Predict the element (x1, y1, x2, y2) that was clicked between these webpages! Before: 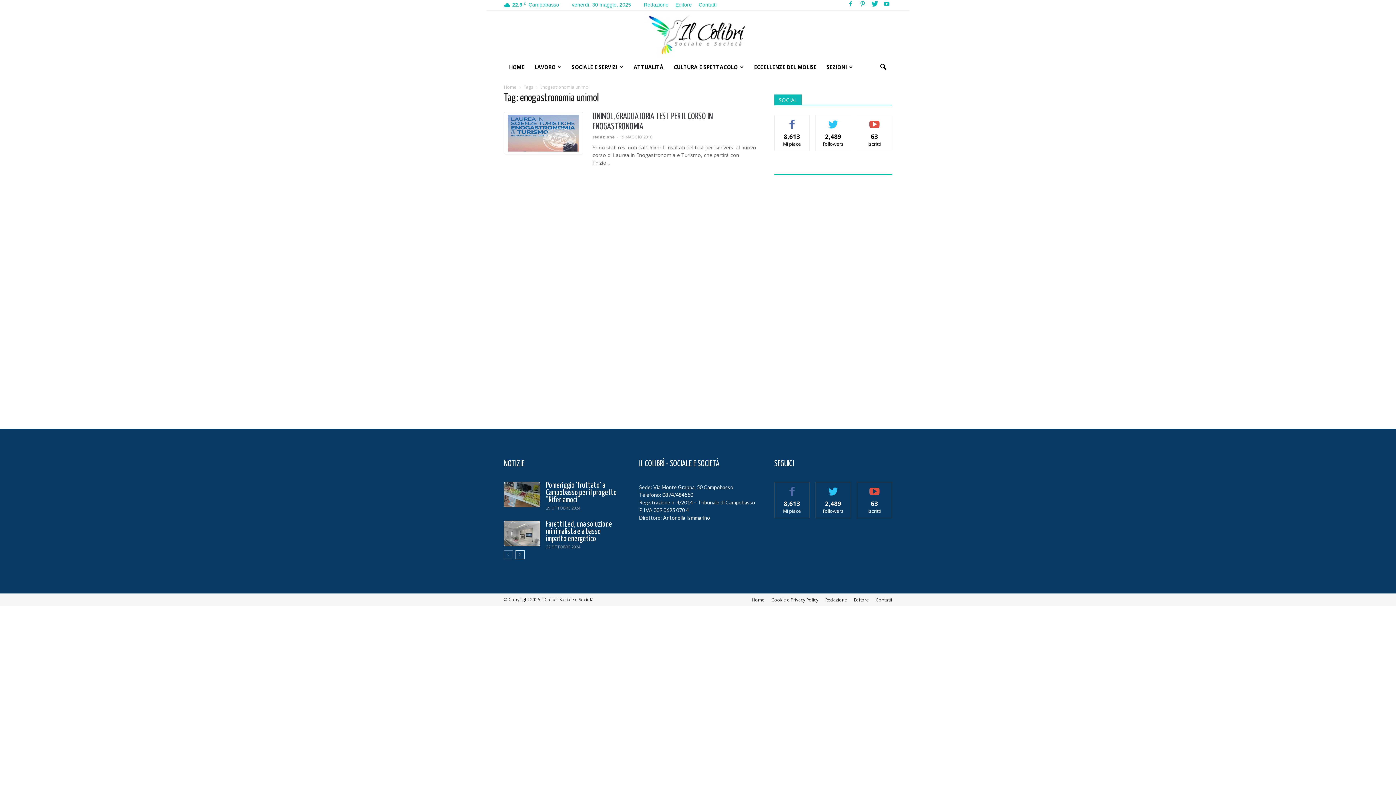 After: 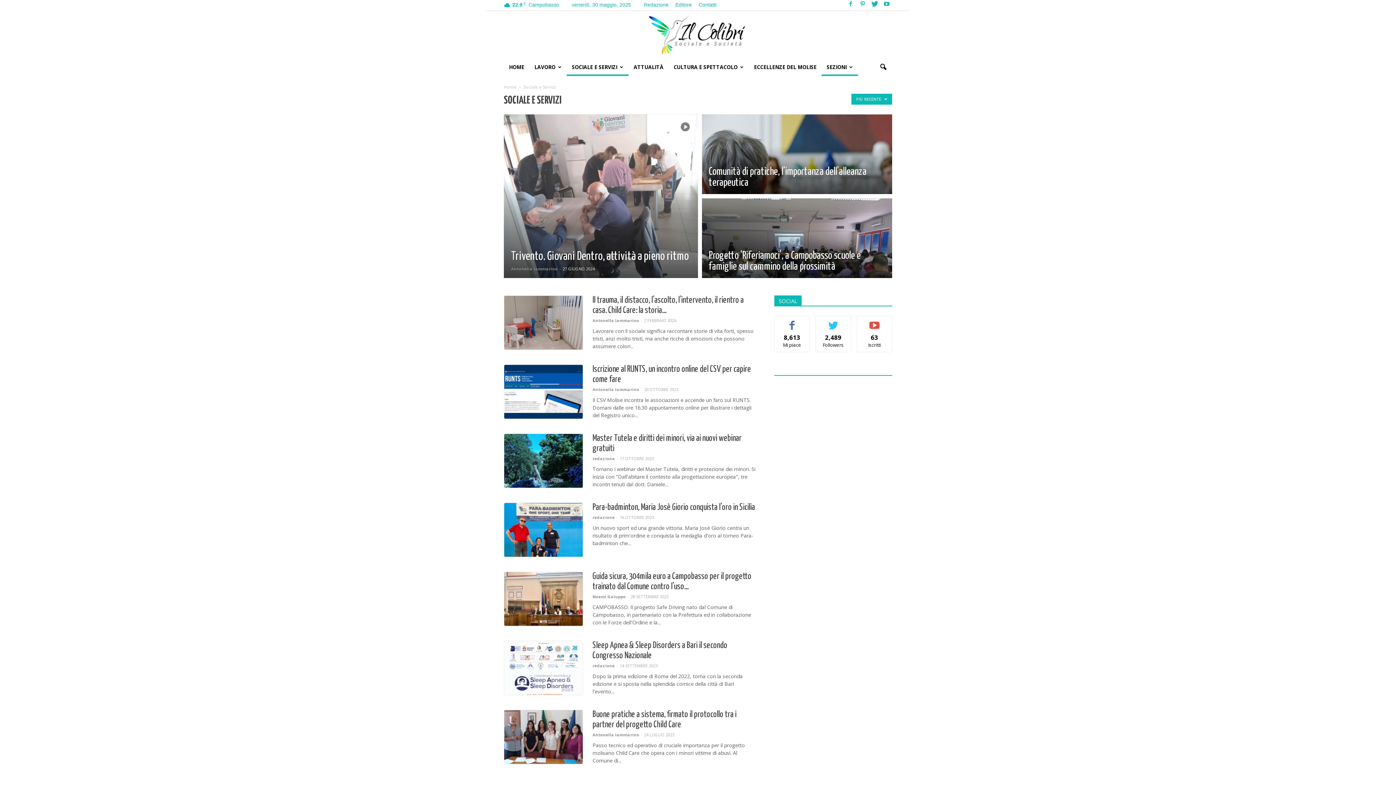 Action: label: SOCIALE E SERVIZI bbox: (566, 58, 628, 75)